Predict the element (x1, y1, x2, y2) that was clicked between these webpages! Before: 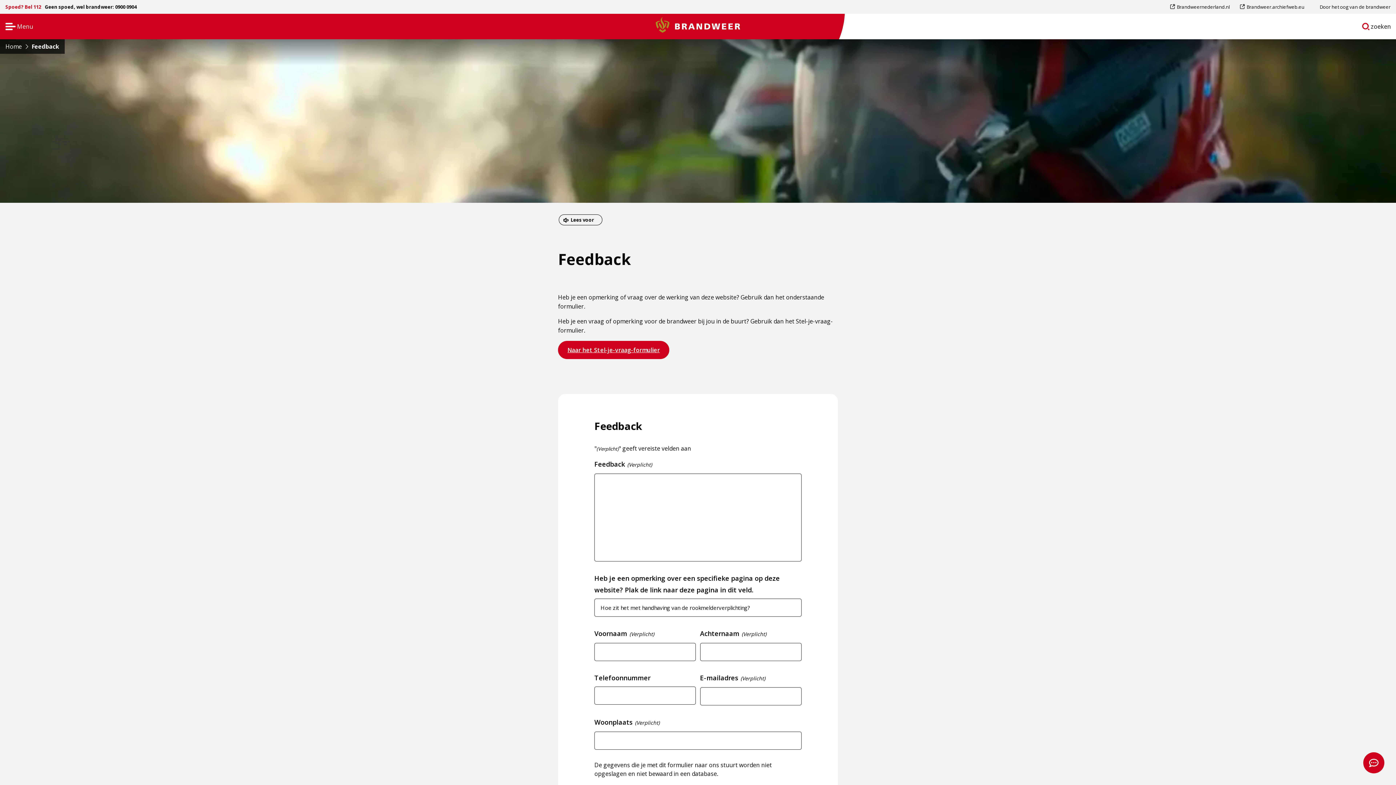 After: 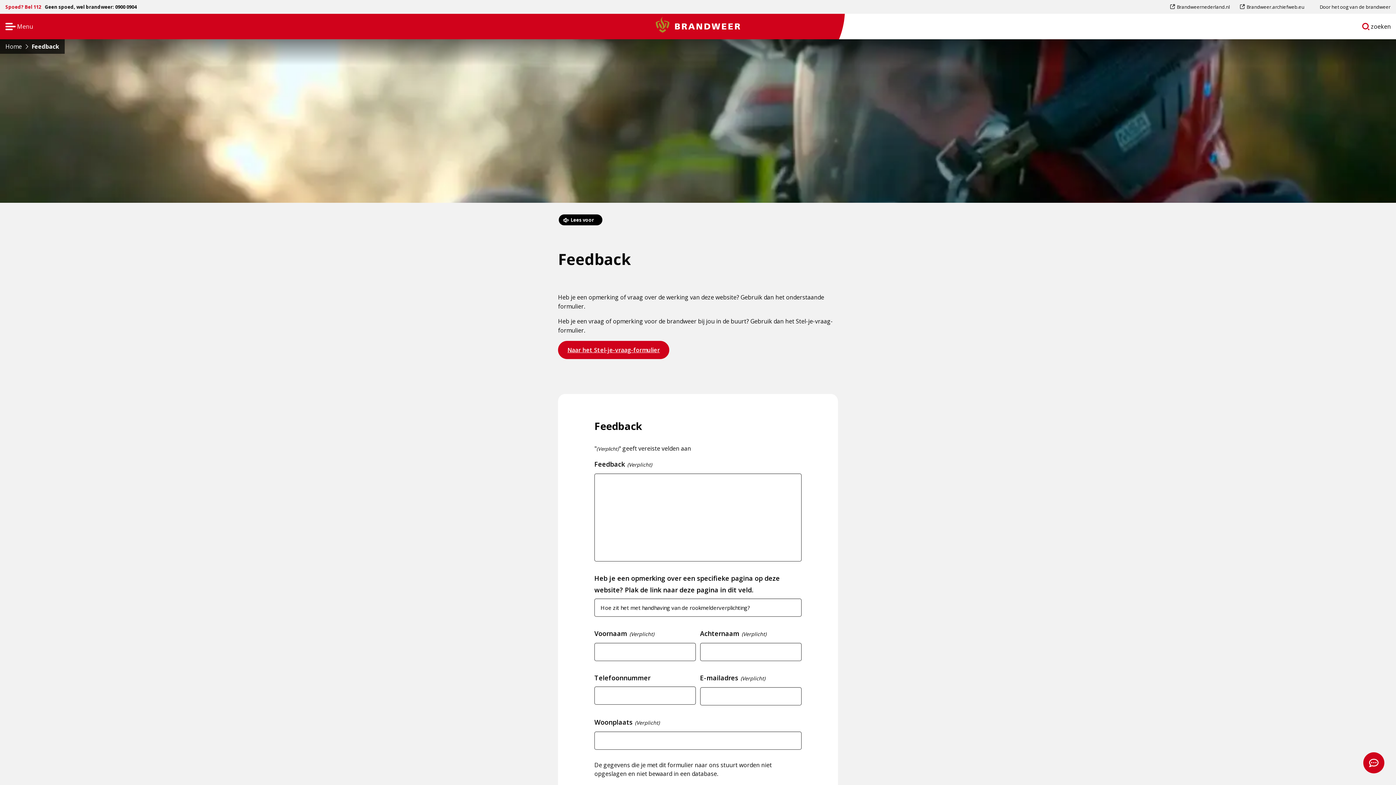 Action: bbox: (558, 214, 602, 225) label: Dit is een externe pagina
Lees voor